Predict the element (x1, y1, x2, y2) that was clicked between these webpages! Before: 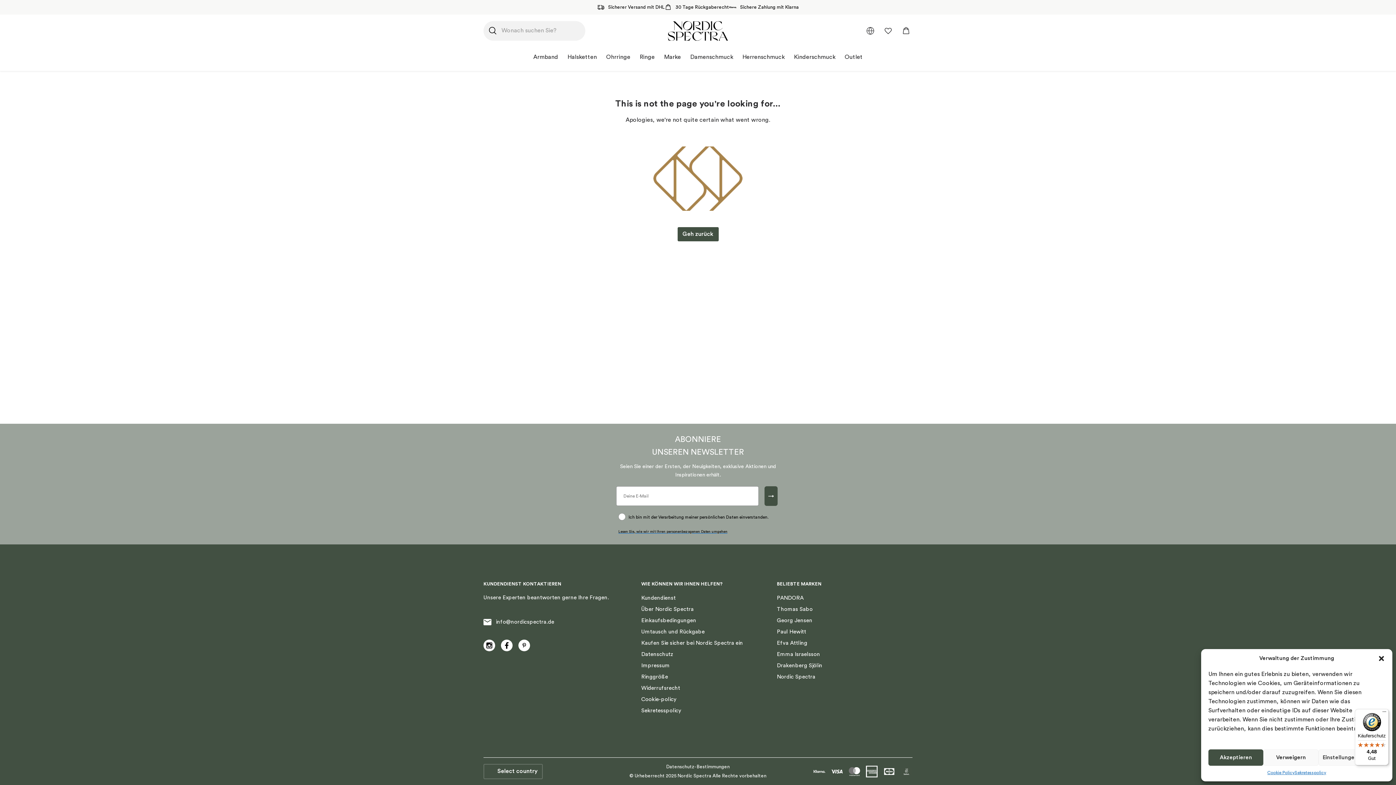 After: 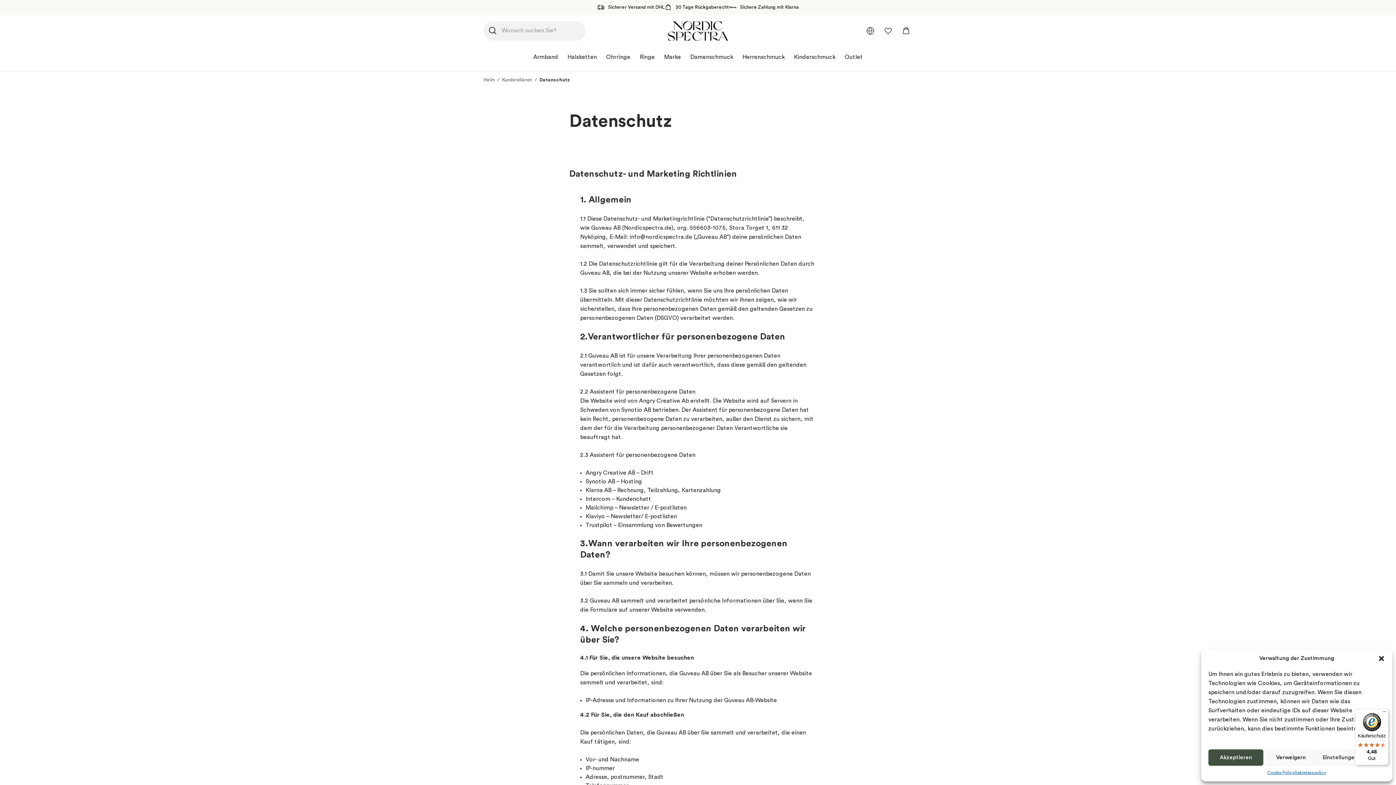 Action: label: Datenschutz bbox: (641, 652, 673, 657)